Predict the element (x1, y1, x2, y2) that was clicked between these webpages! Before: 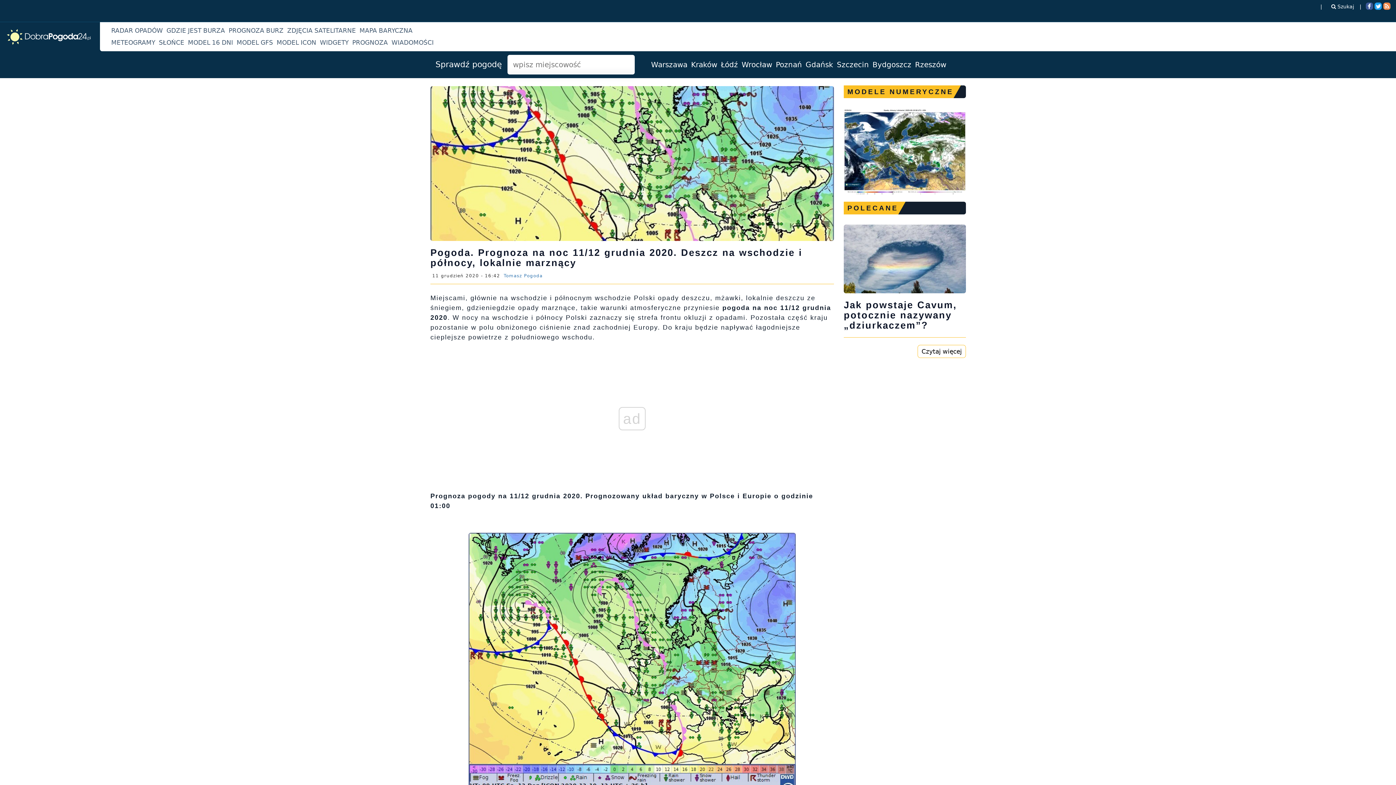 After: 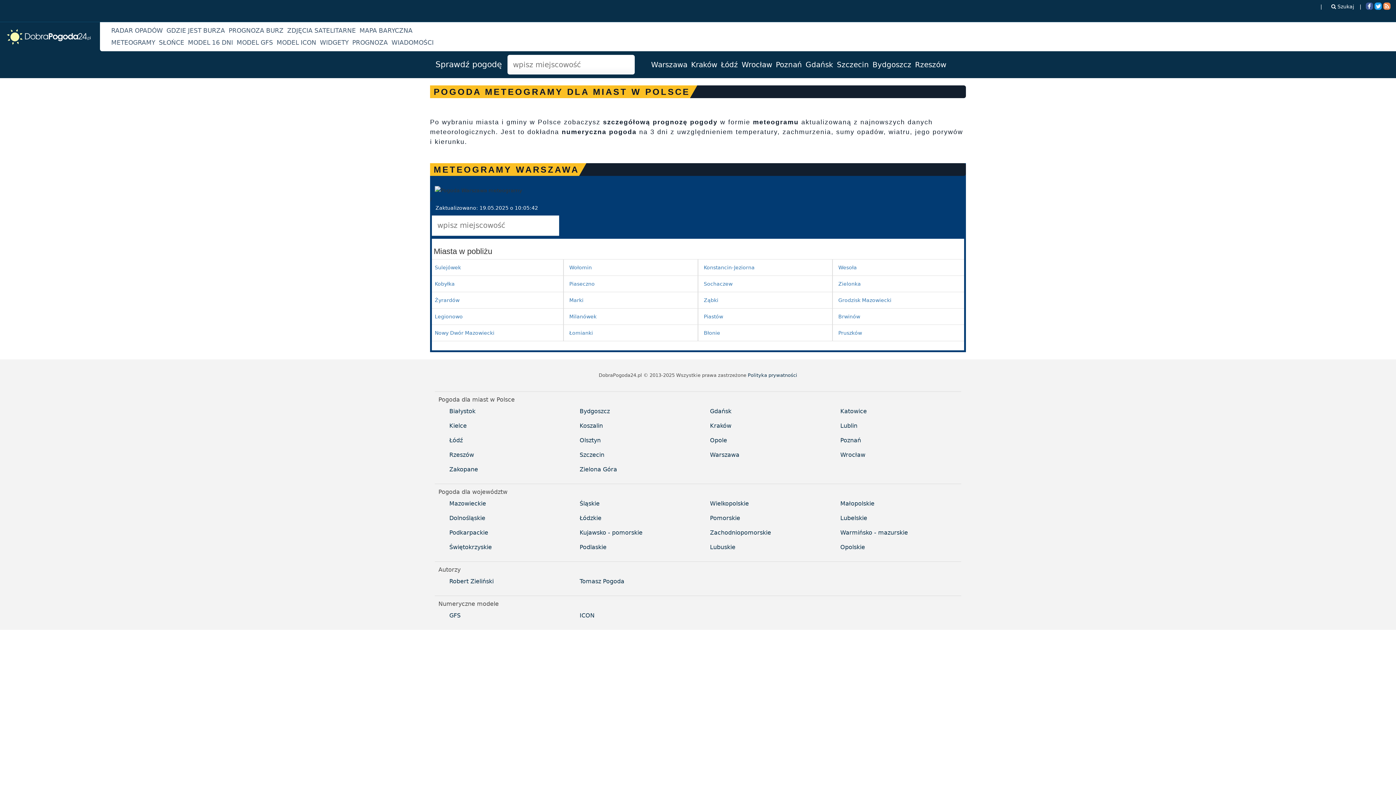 Action: label: METEOGRAMY bbox: (109, 34, 157, 46)